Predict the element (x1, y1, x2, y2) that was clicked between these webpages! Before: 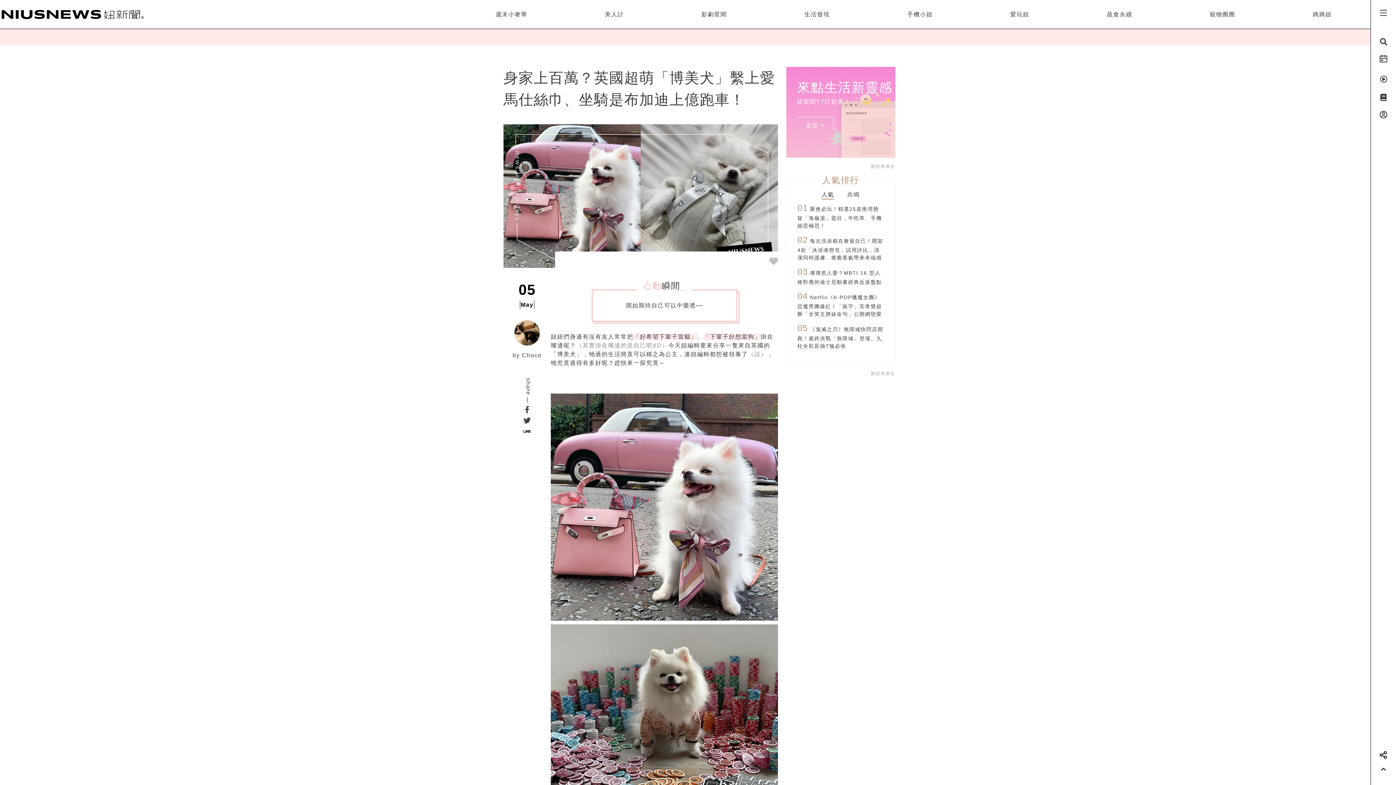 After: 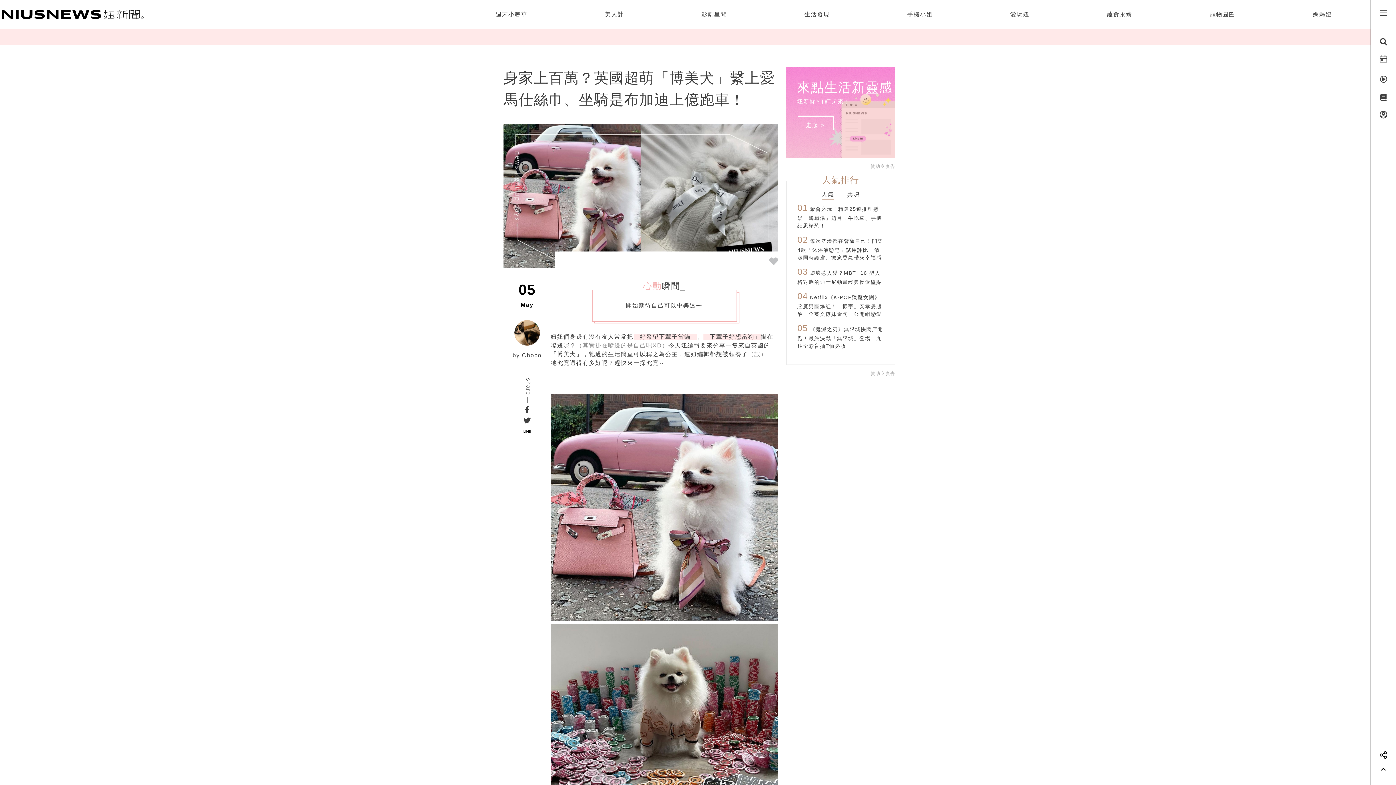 Action: label: 走起 > bbox: (797, 121, 833, 129)